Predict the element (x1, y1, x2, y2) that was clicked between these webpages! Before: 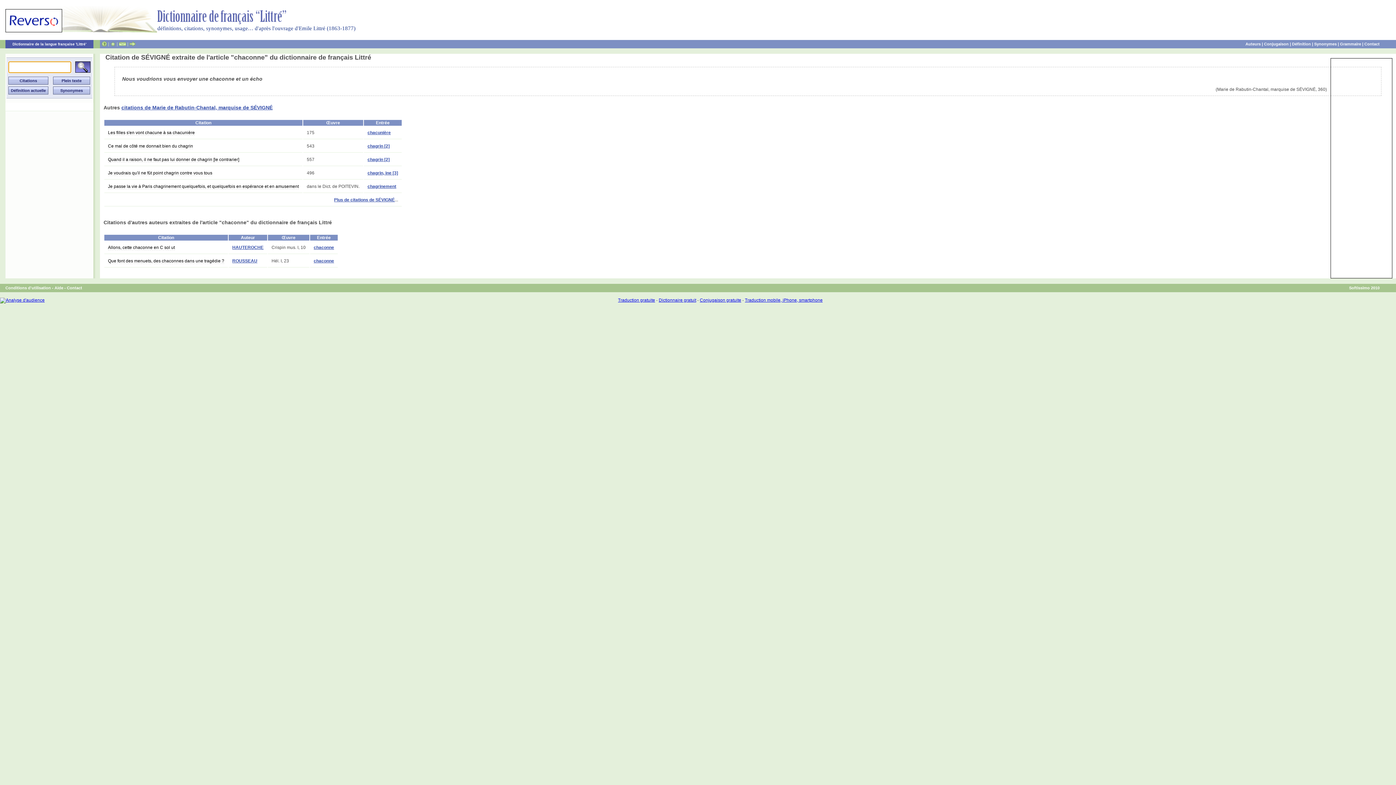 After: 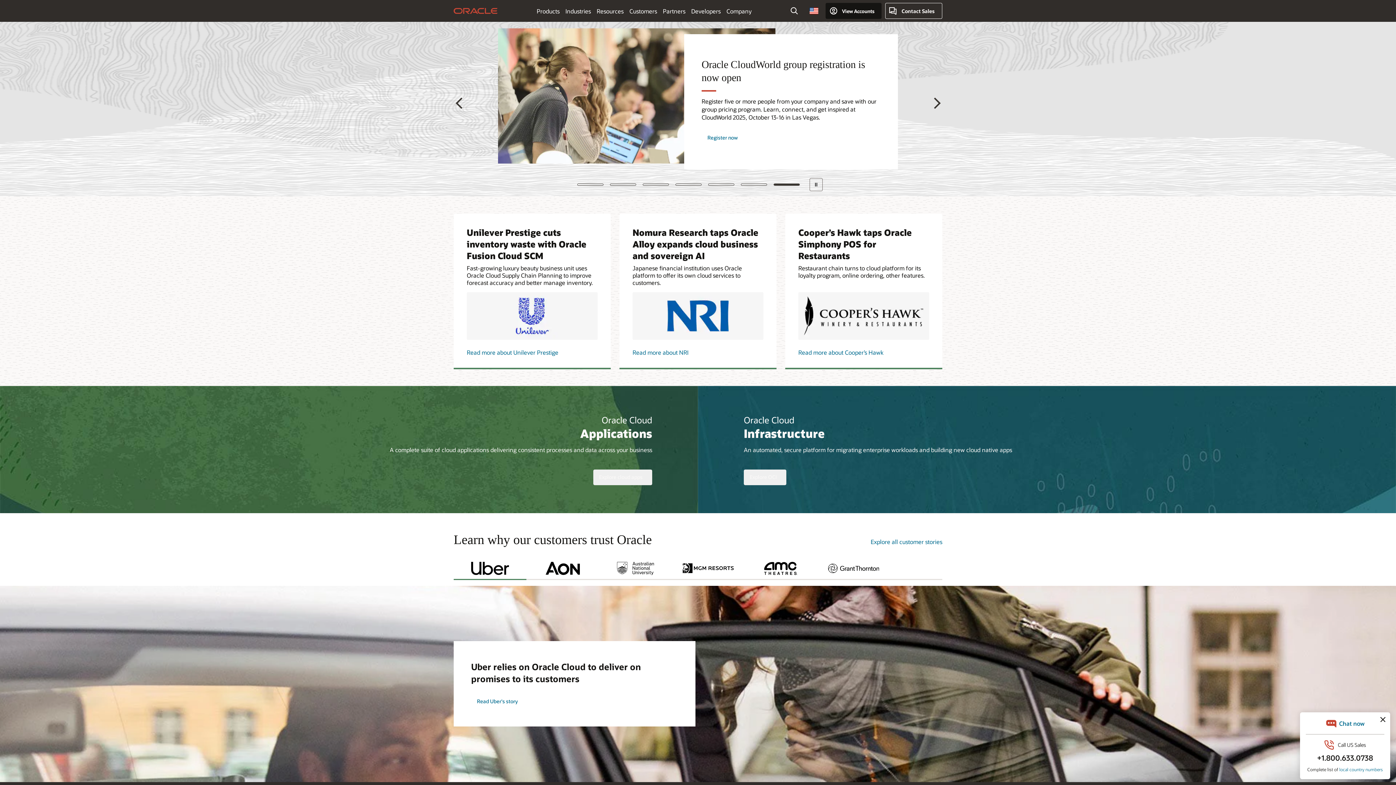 Action: bbox: (5, 102, 93, 111)